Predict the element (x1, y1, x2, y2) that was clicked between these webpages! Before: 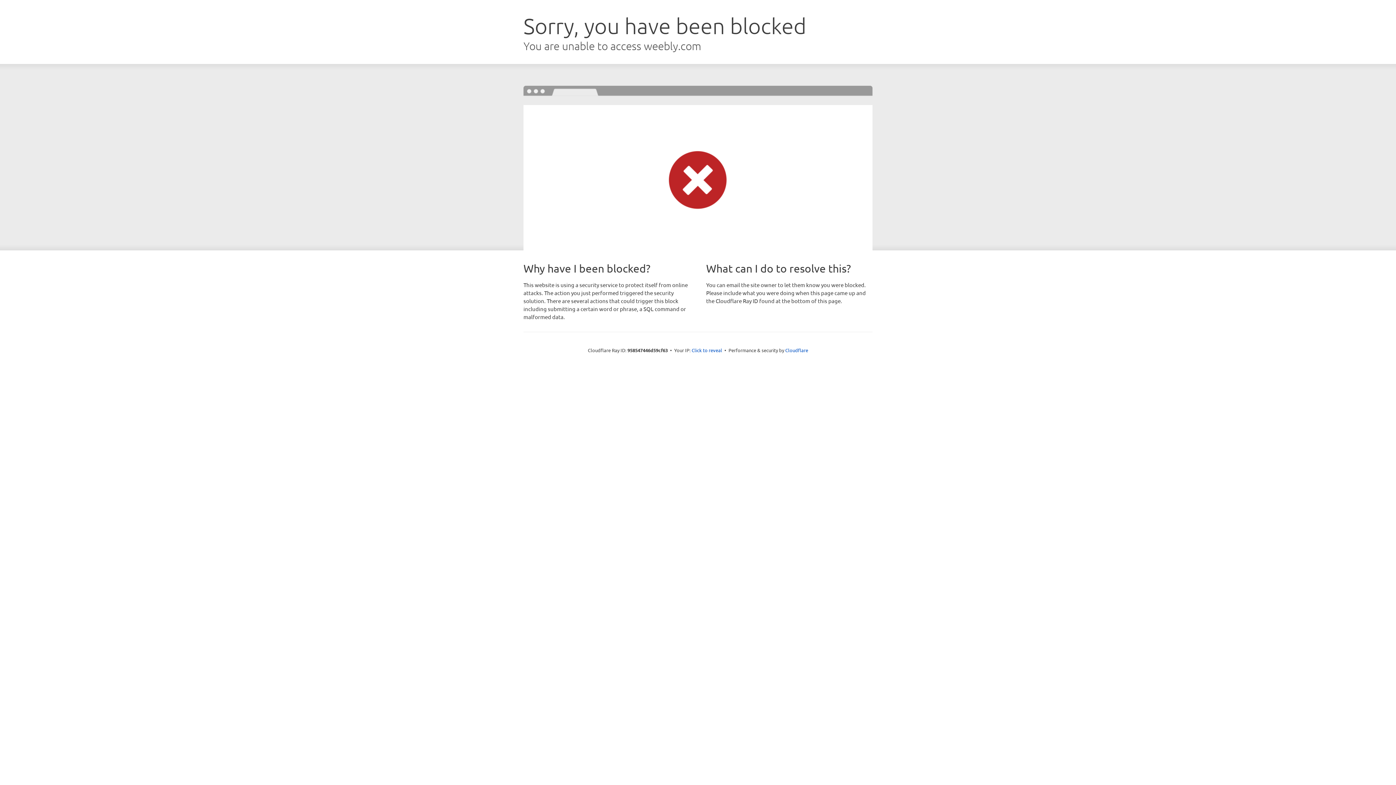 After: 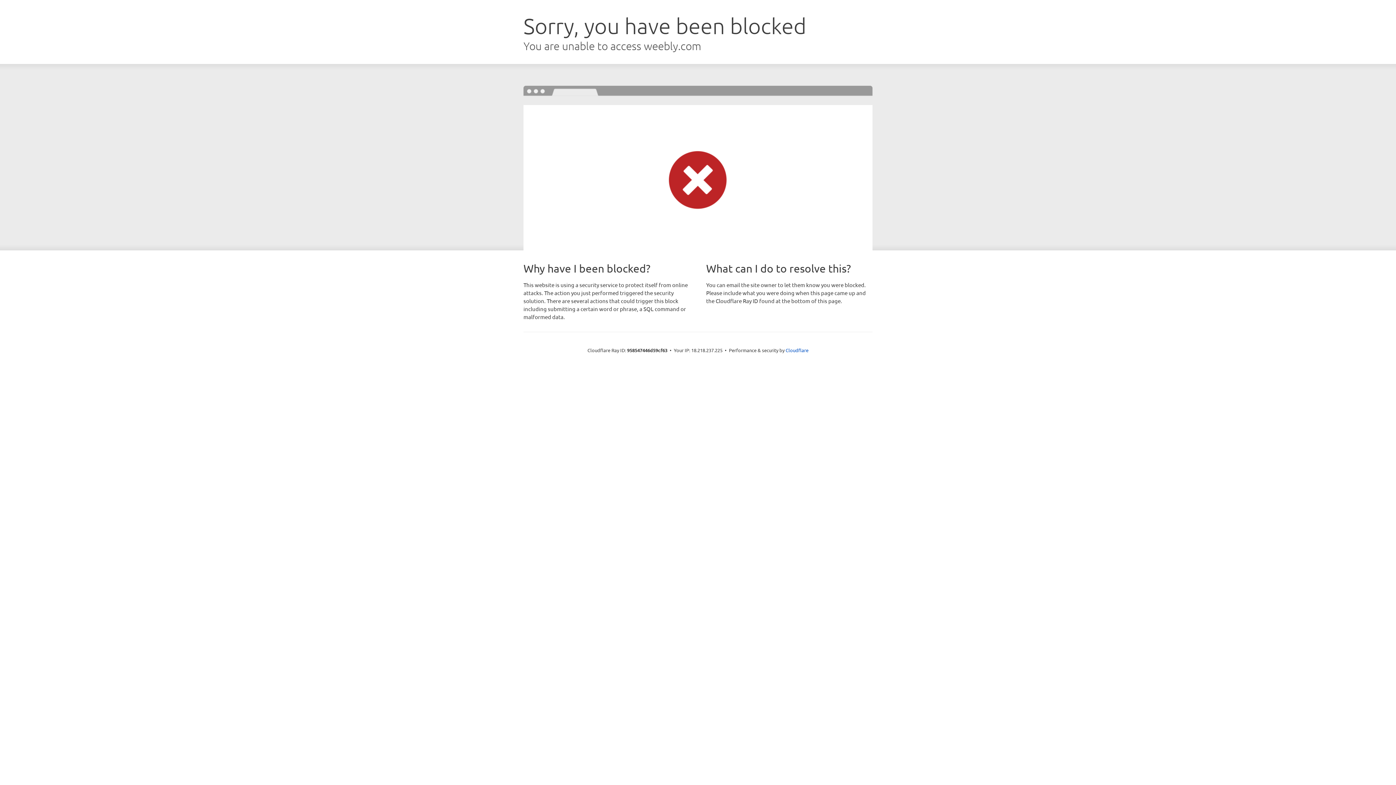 Action: label: Click to reveal bbox: (691, 346, 722, 353)